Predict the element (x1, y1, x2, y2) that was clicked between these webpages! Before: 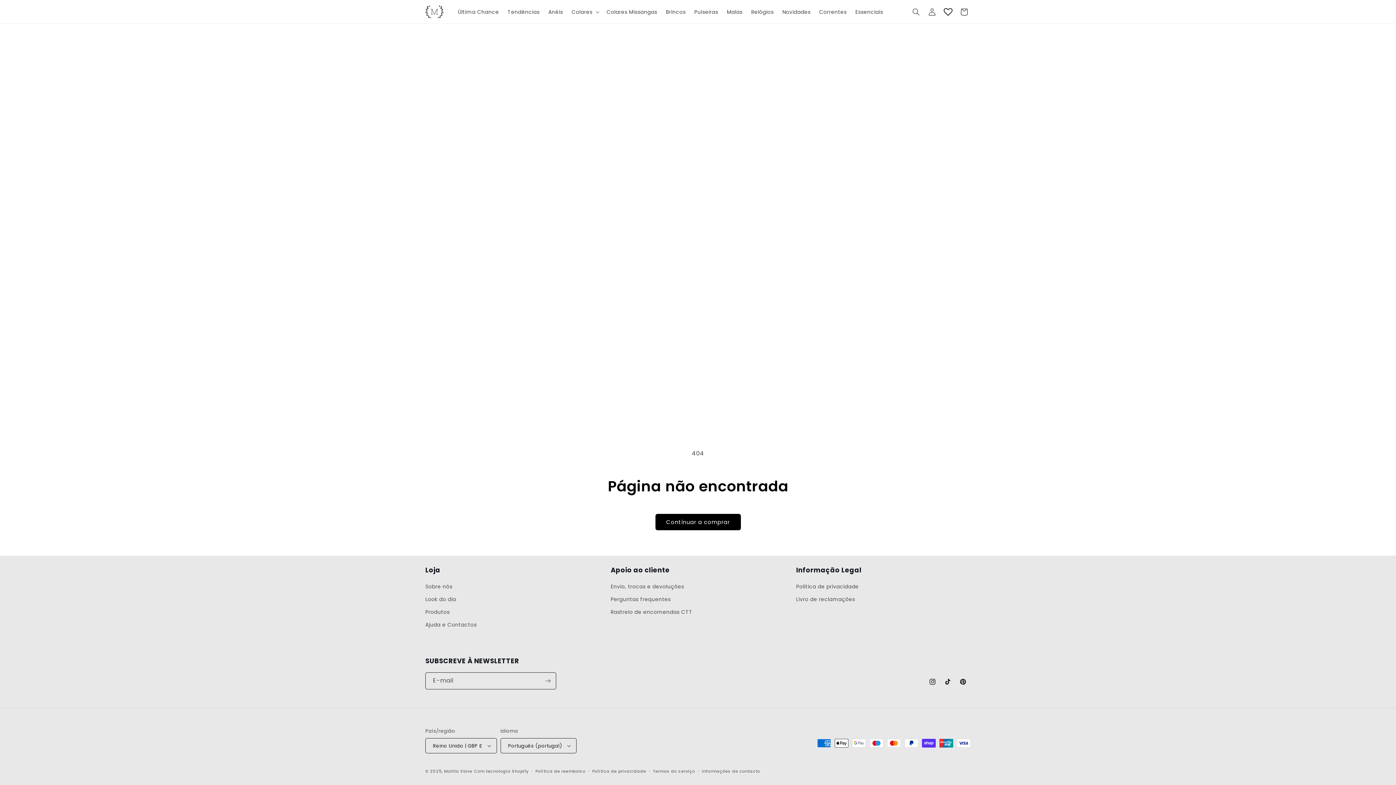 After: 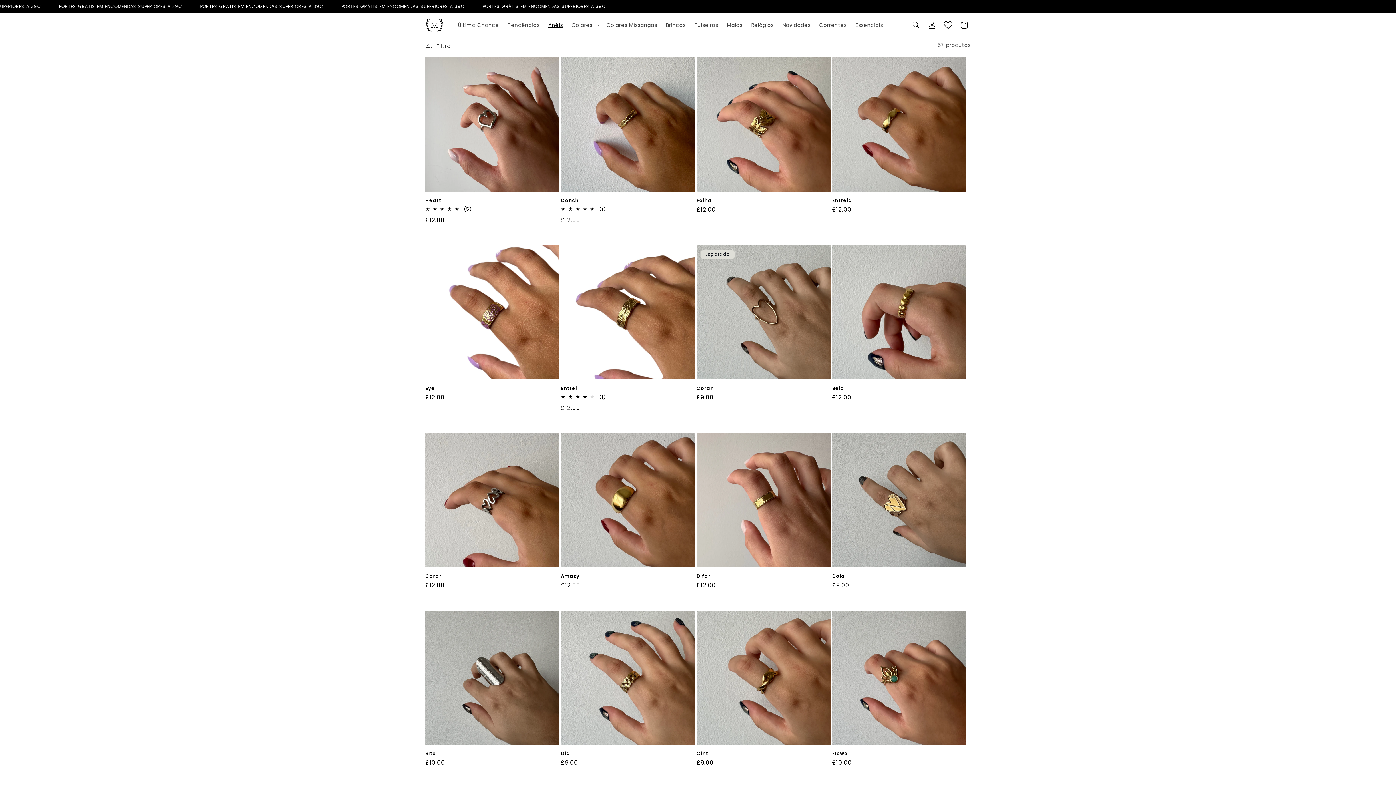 Action: label: Anéis bbox: (544, 4, 567, 19)